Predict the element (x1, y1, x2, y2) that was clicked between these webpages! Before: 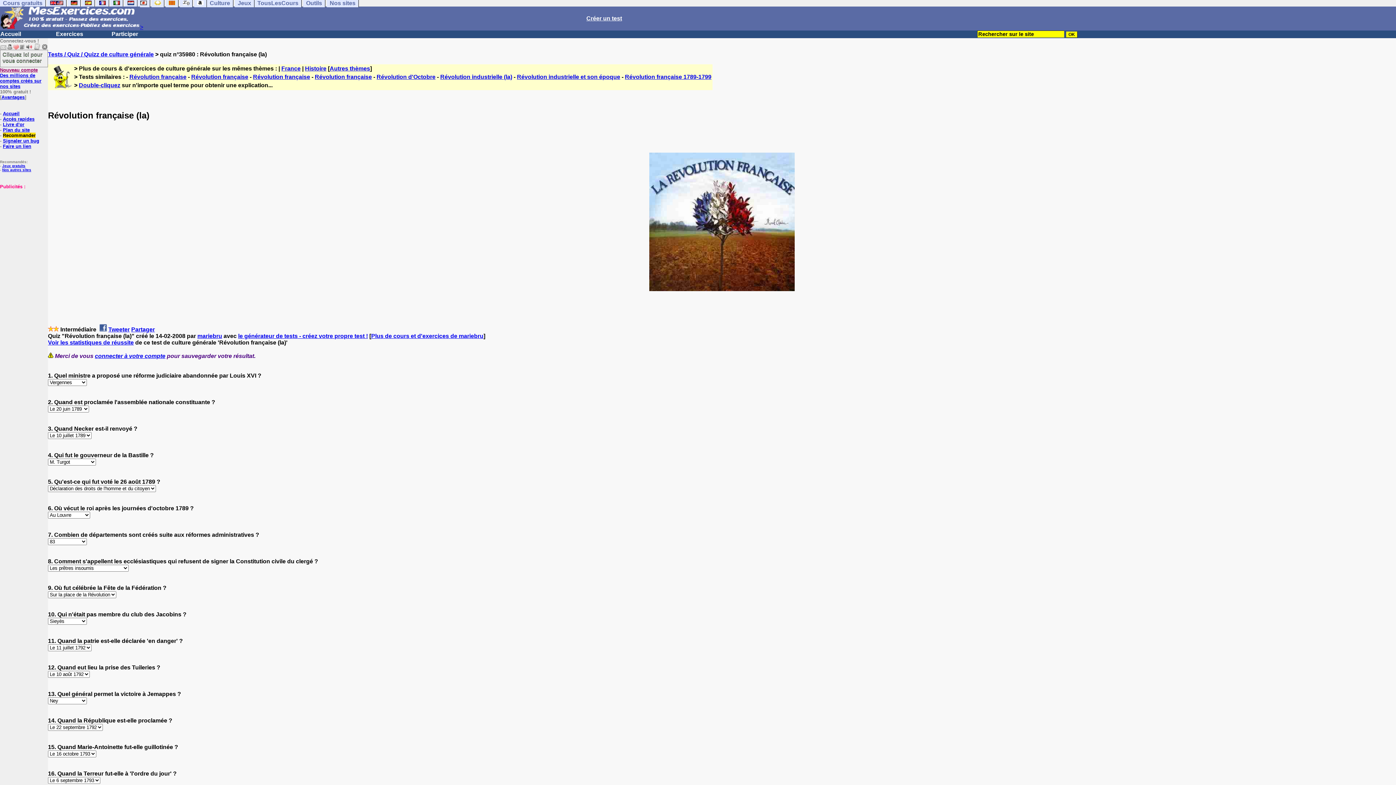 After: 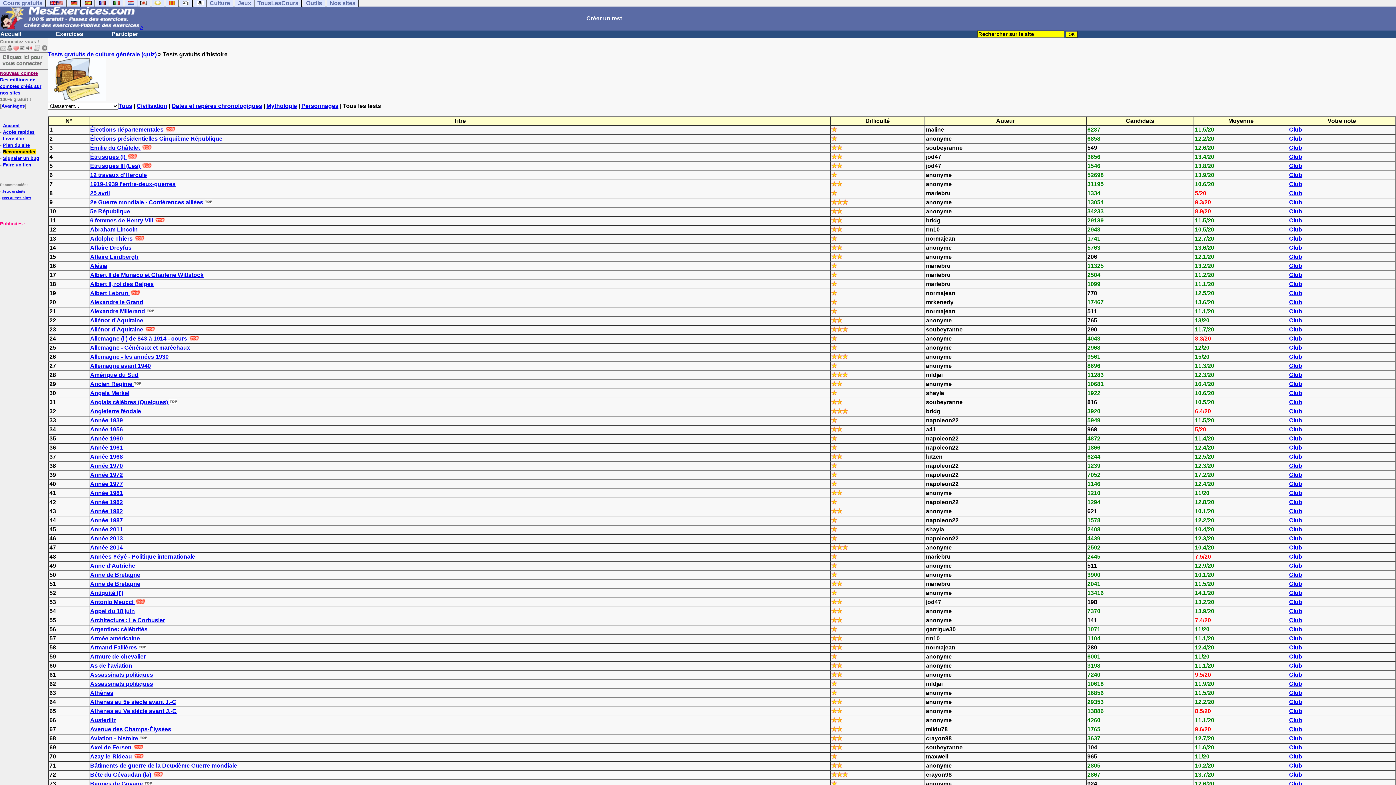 Action: label: Histoire bbox: (305, 65, 326, 71)